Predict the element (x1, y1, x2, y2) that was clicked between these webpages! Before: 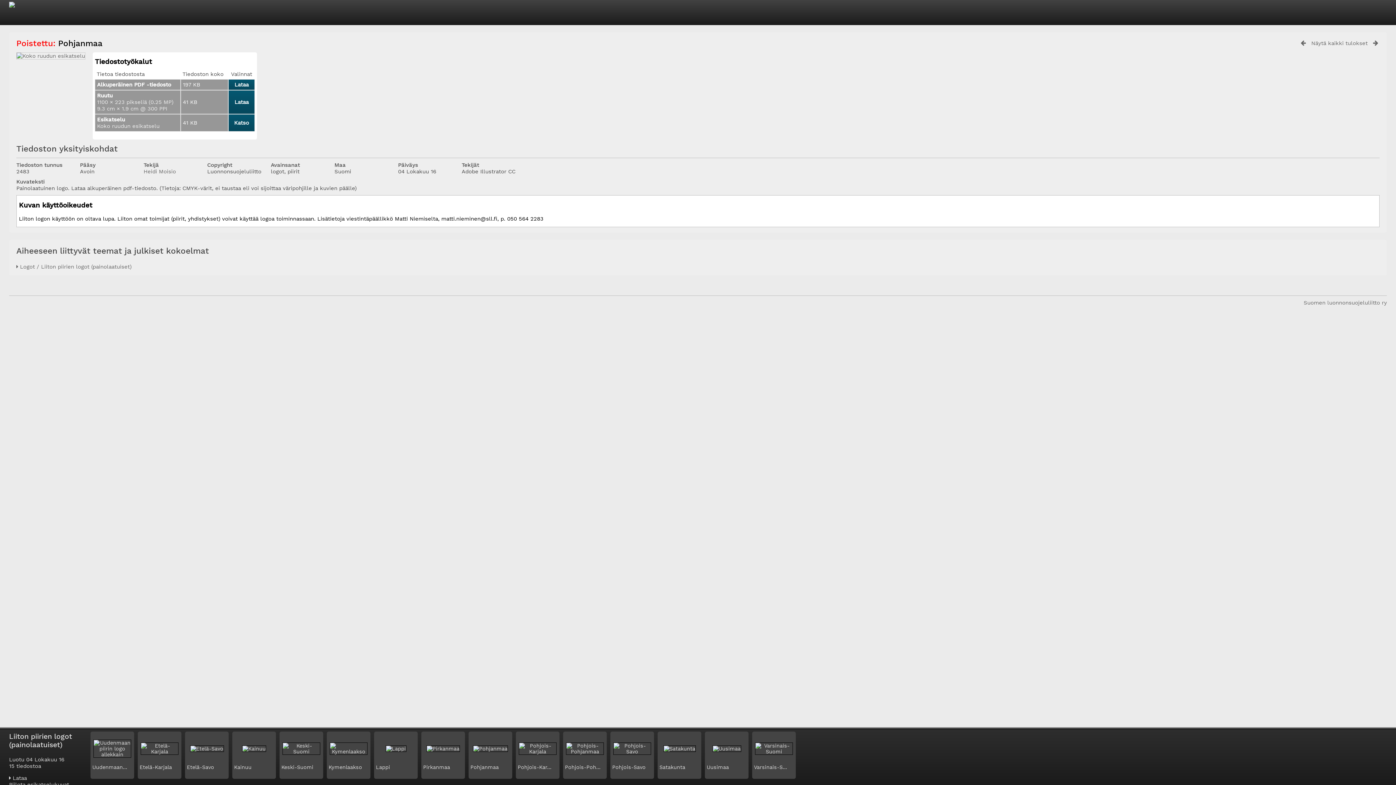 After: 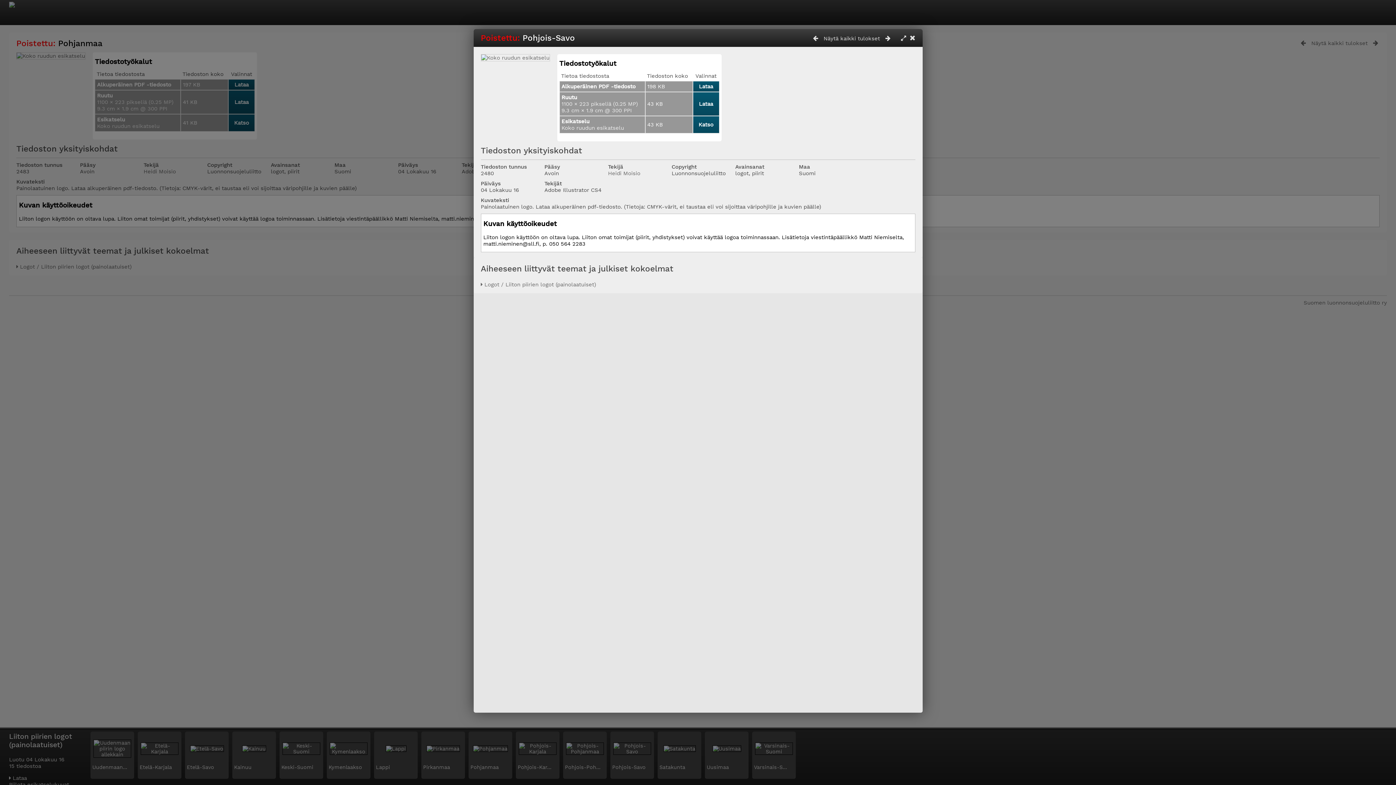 Action: bbox: (613, 749, 651, 754)